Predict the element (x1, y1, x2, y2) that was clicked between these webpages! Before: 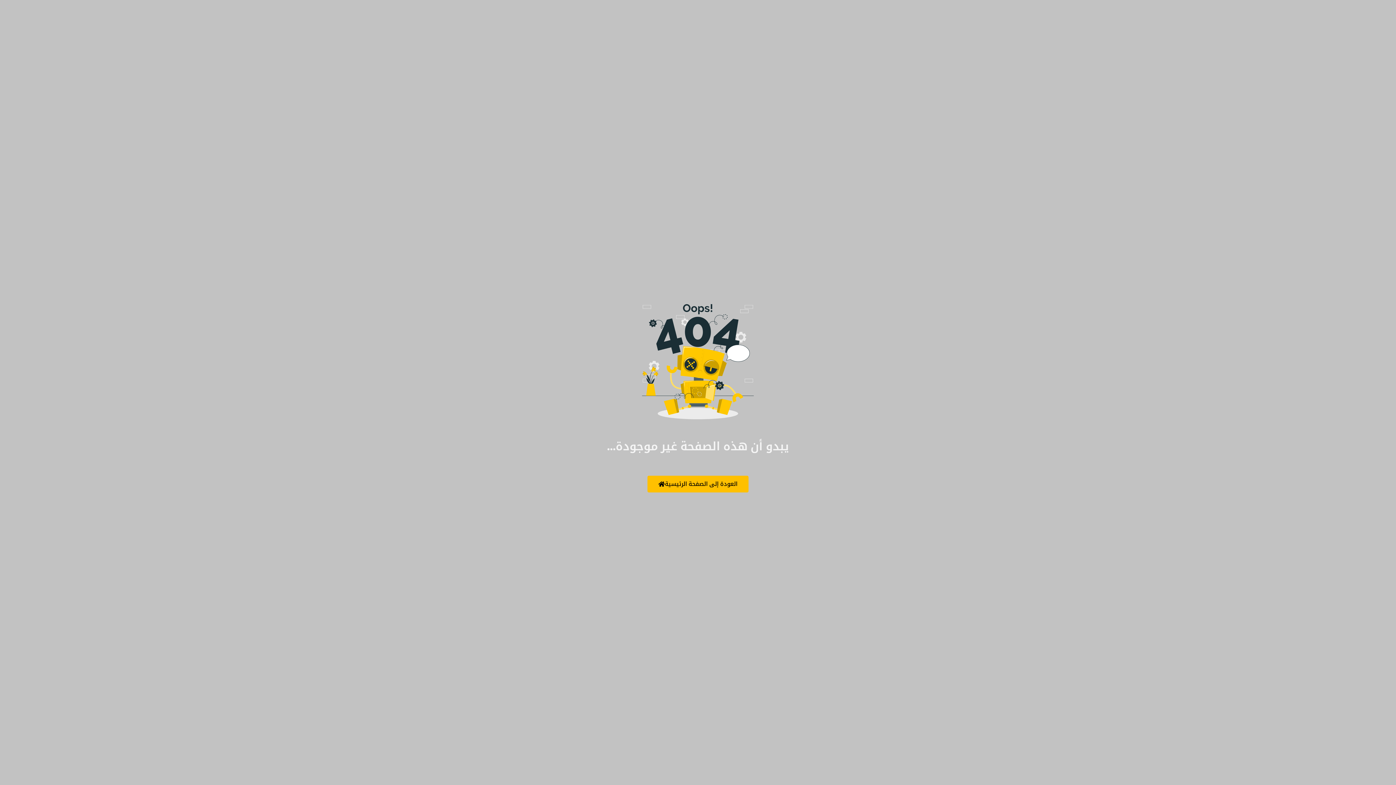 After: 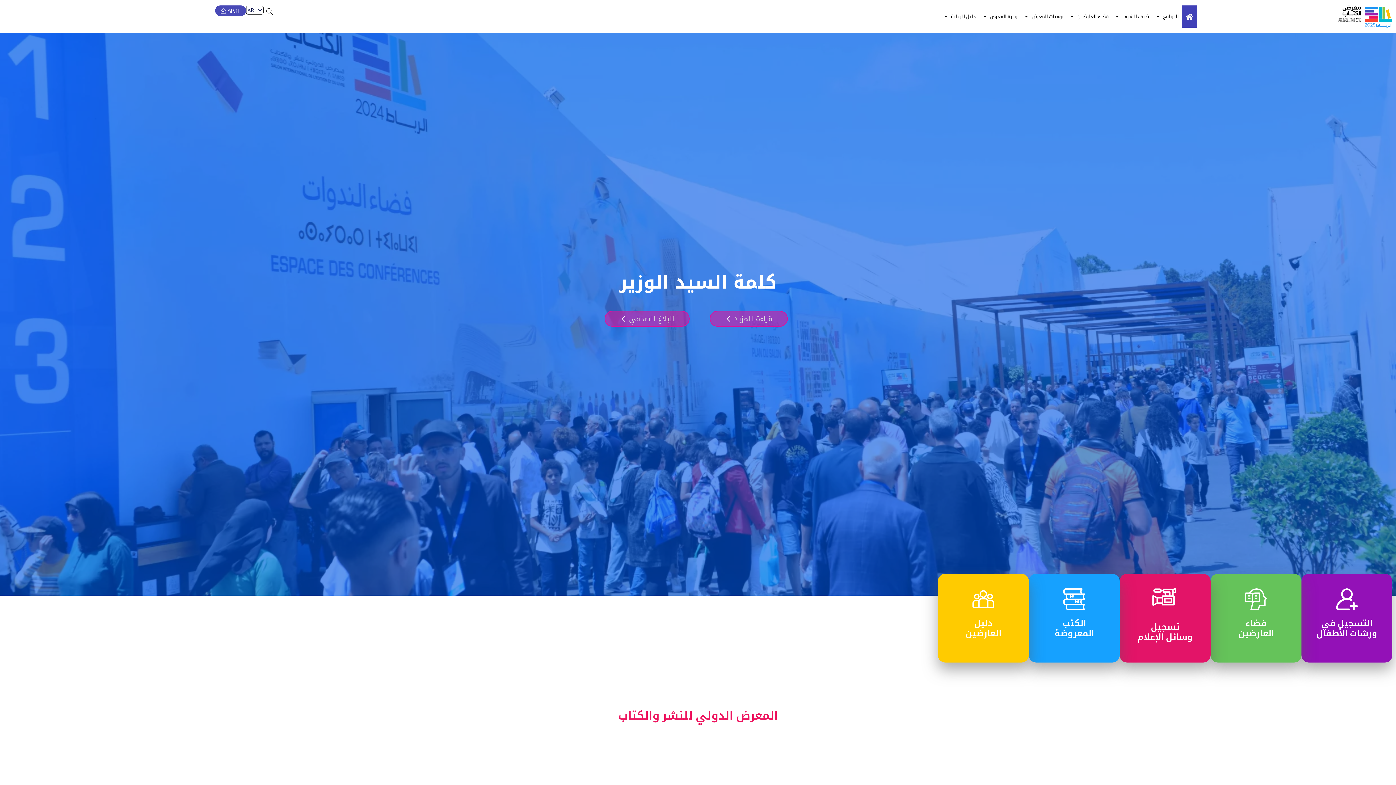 Action: label: العودة إلى الصفحة الرئيسية bbox: (647, 476, 748, 492)